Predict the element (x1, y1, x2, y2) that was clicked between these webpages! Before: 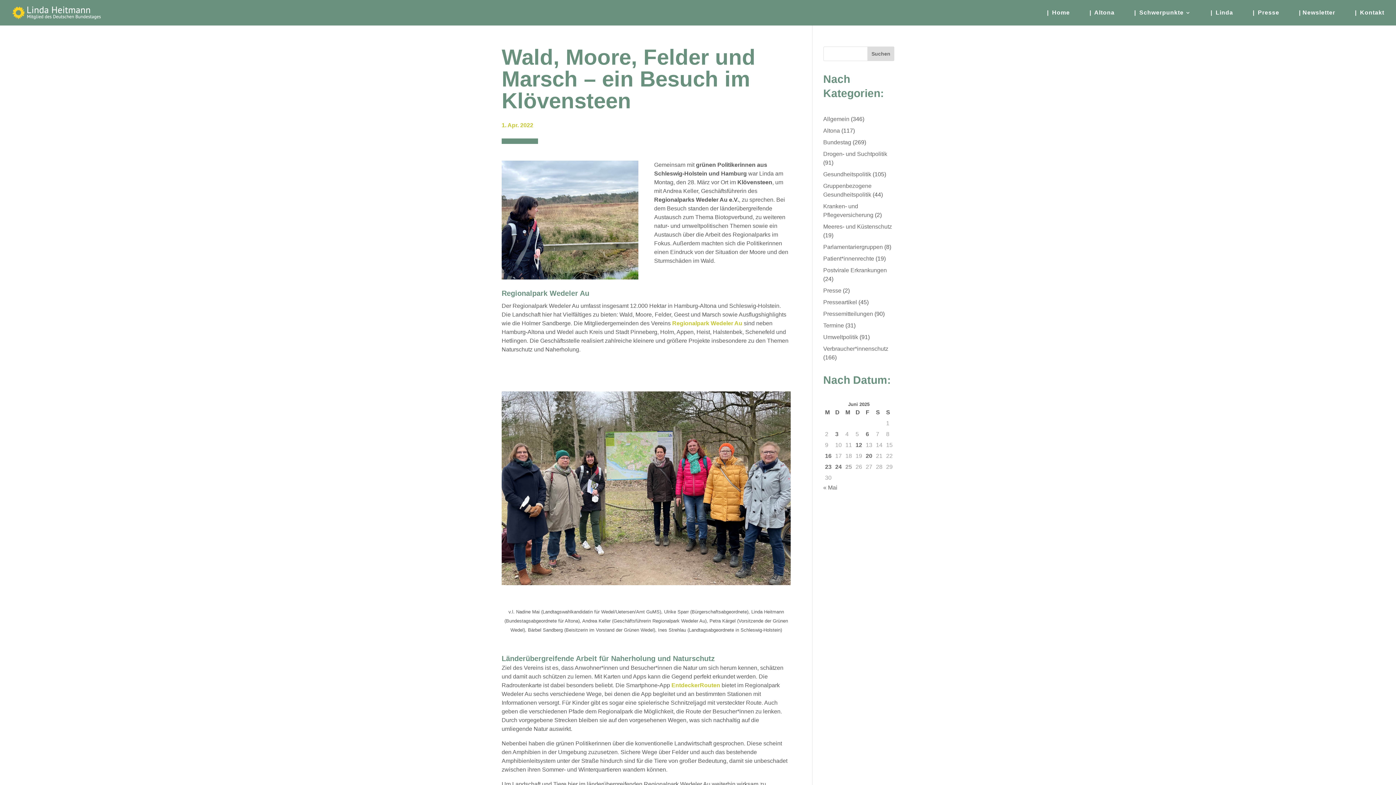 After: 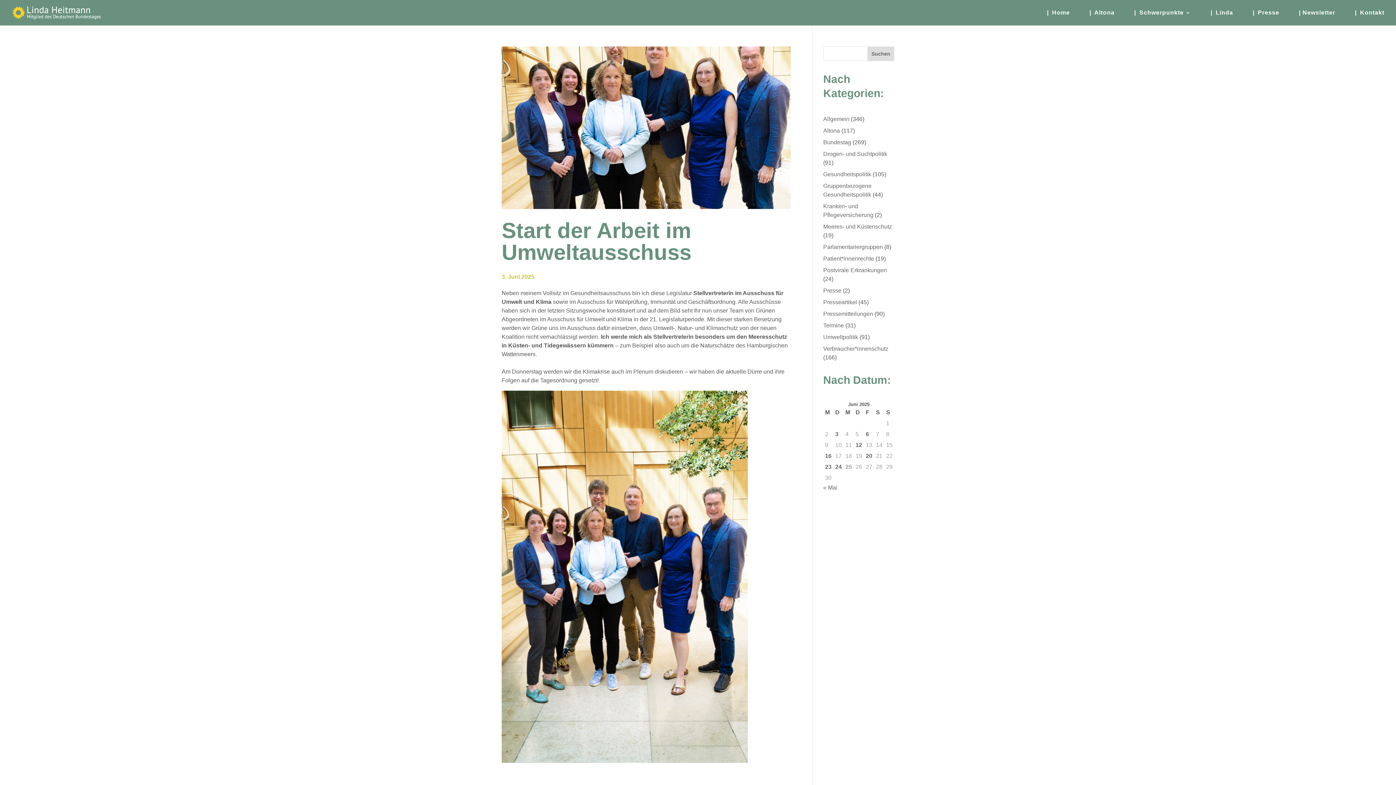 Action: bbox: (835, 430, 842, 438) label: Beiträge veröffentlicht am 3. June 2025